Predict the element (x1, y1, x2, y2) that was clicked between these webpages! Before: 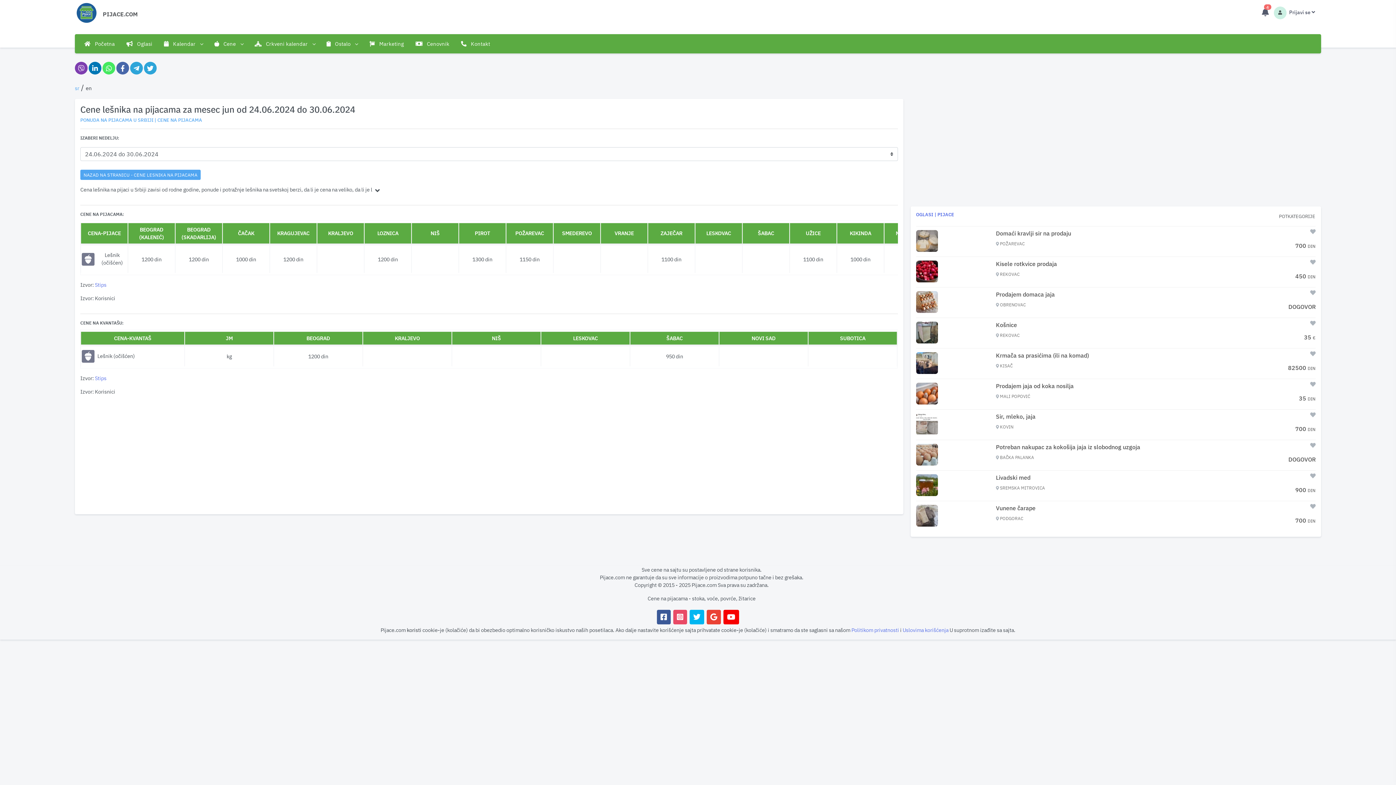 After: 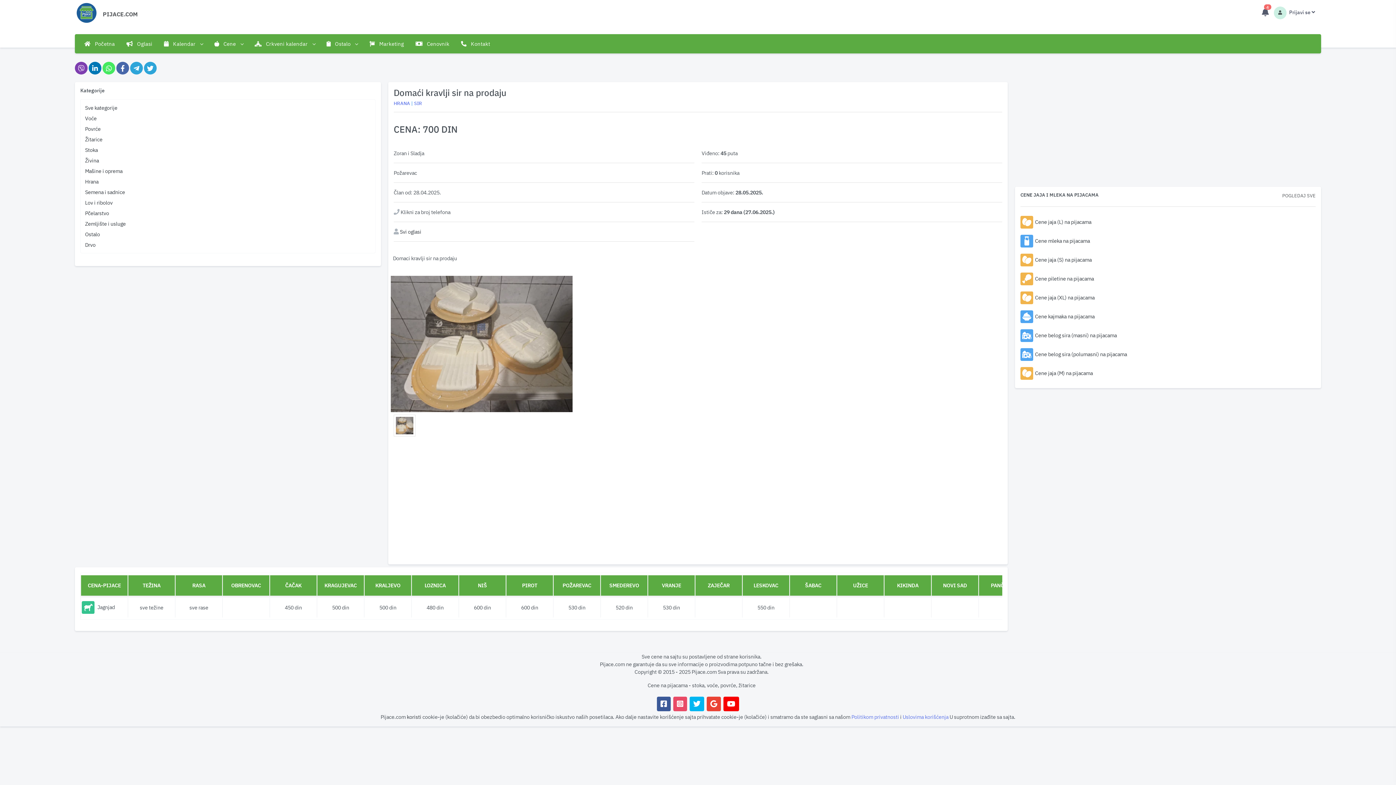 Action: bbox: (996, 230, 1252, 237) label: Domaći kravlji sir na prodaju